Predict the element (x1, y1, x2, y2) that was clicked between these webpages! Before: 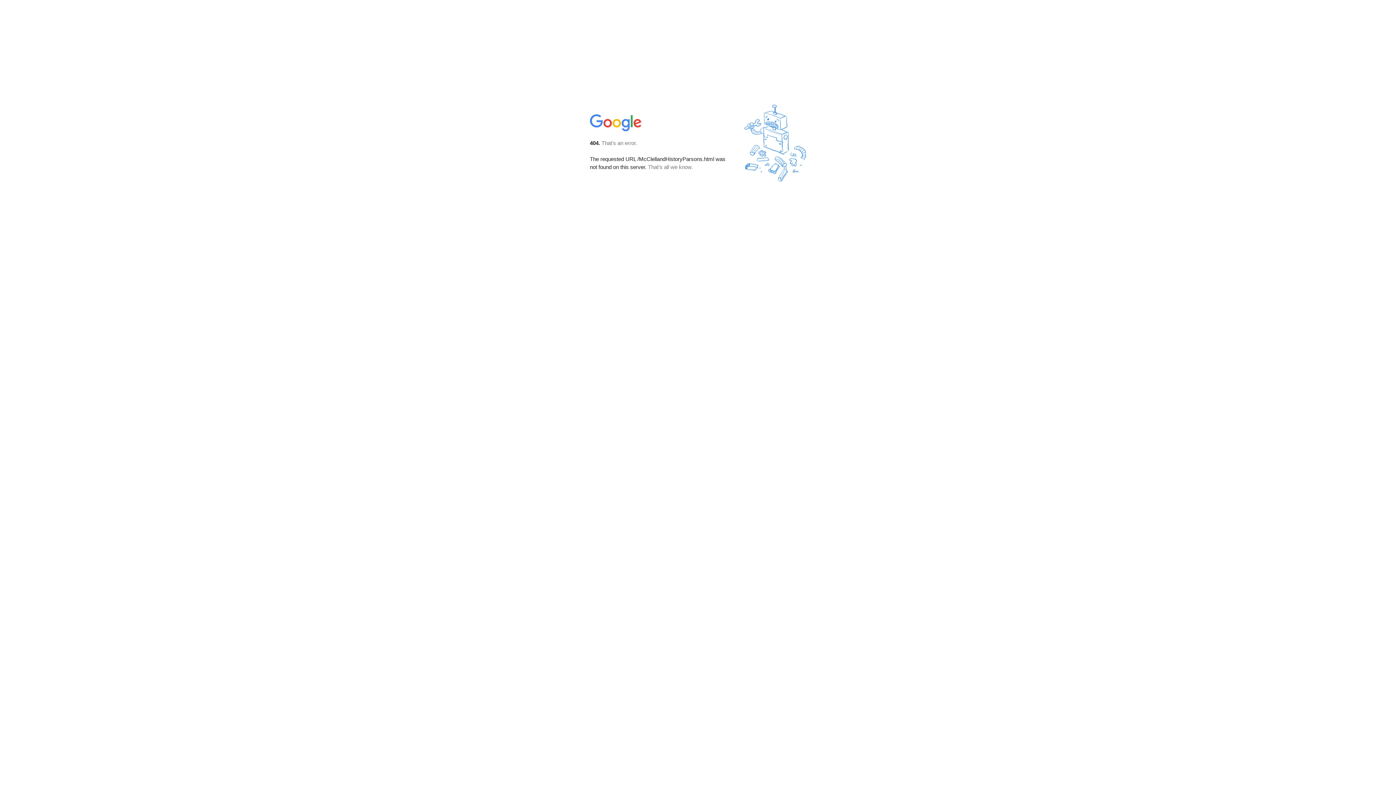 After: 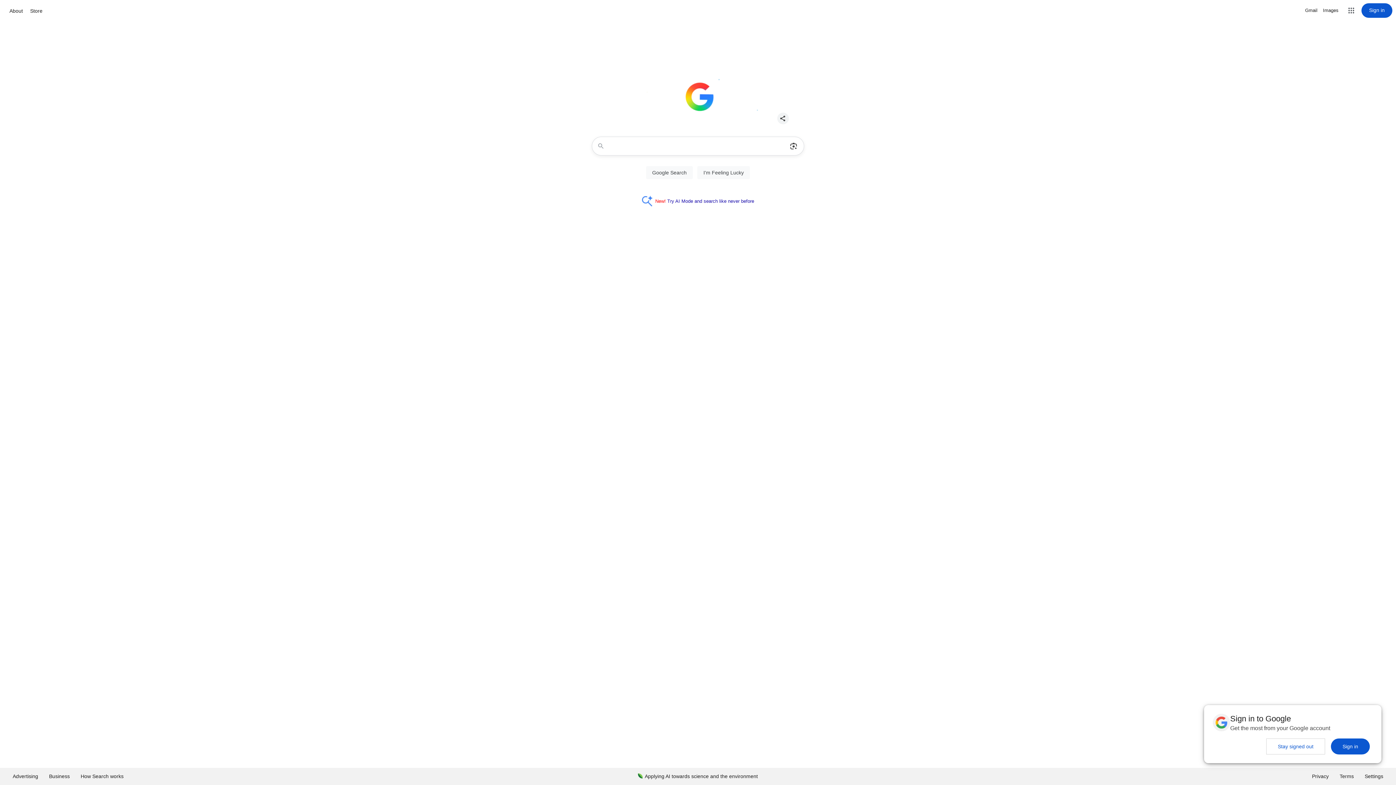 Action: bbox: (590, 127, 642, 134)